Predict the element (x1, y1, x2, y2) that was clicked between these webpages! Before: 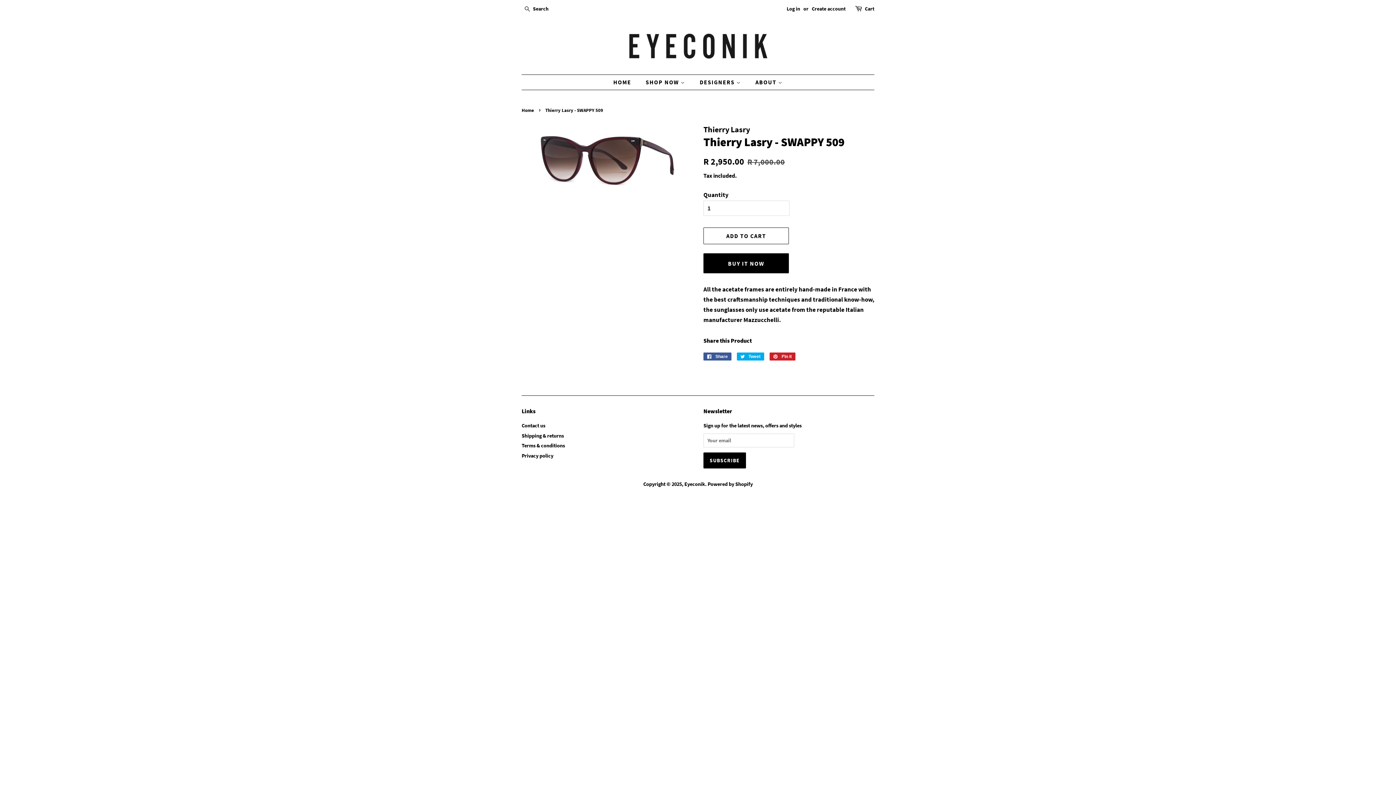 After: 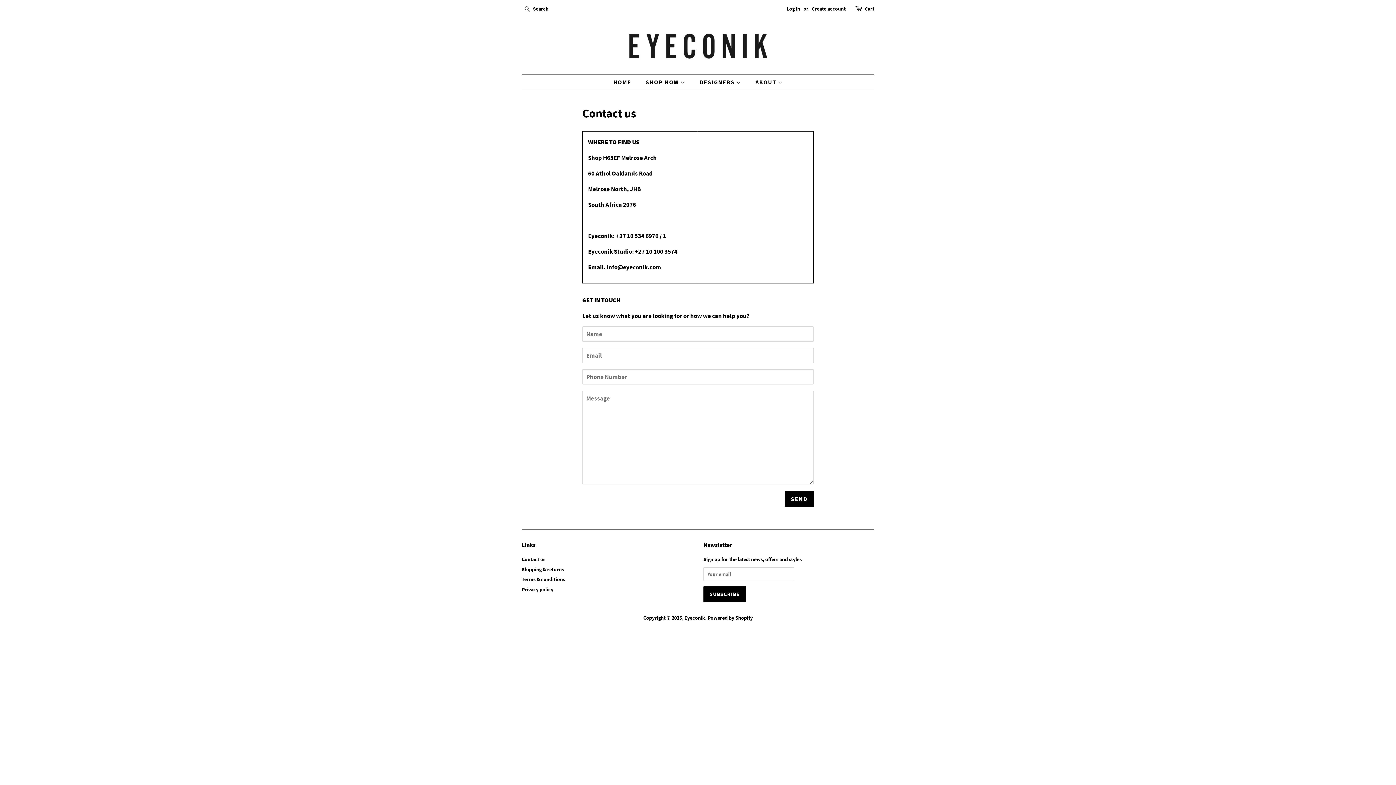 Action: bbox: (521, 422, 545, 429) label: Contact us